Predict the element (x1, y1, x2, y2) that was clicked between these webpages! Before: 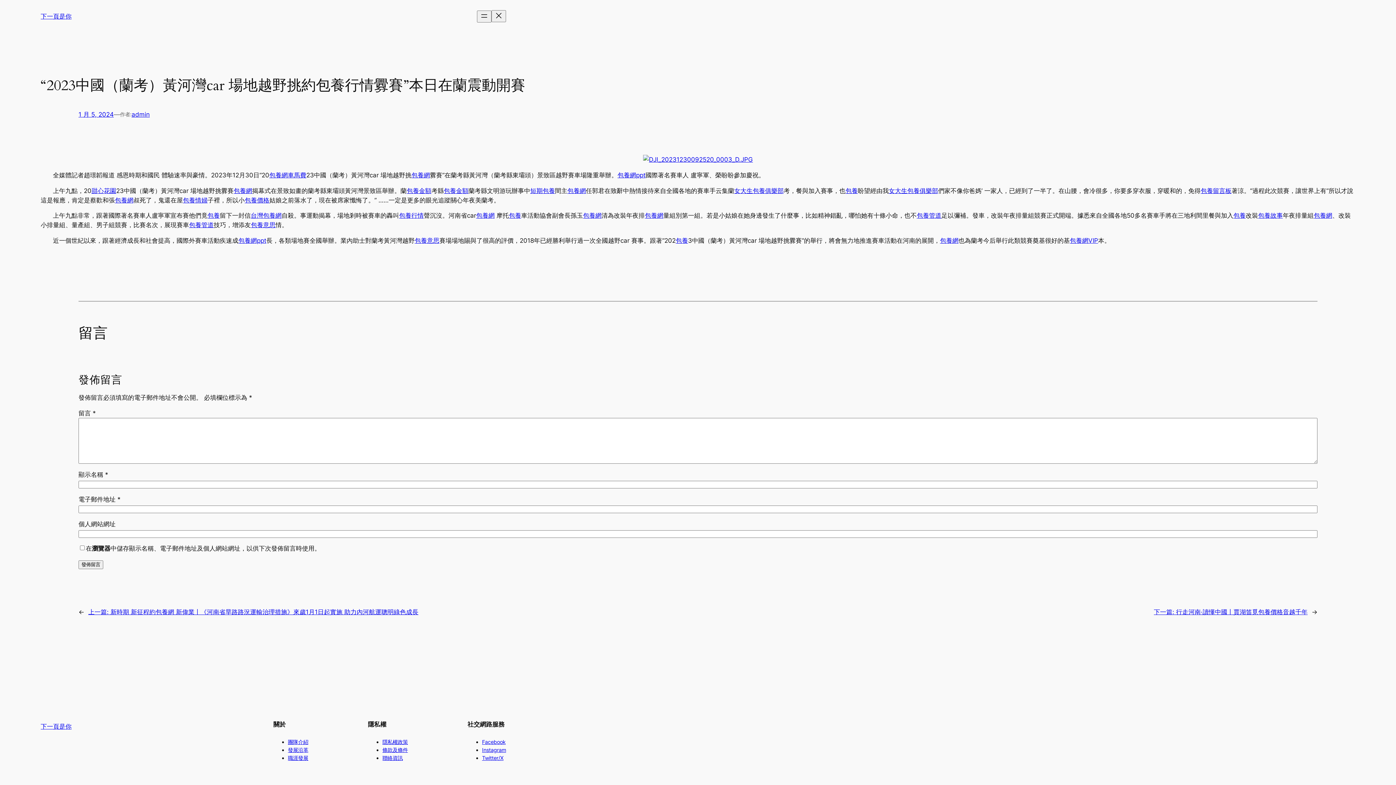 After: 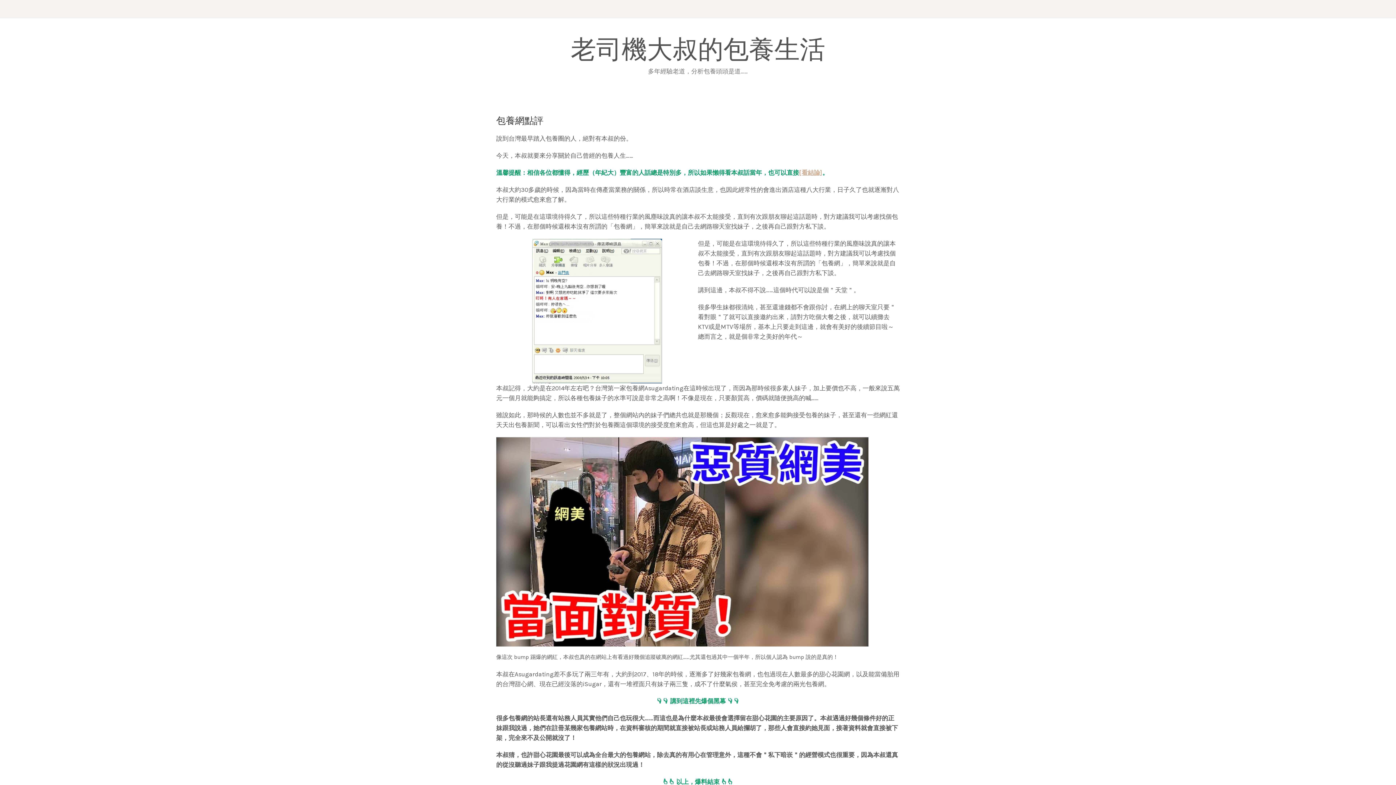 Action: label: 台灣包養網 bbox: (250, 212, 281, 219)